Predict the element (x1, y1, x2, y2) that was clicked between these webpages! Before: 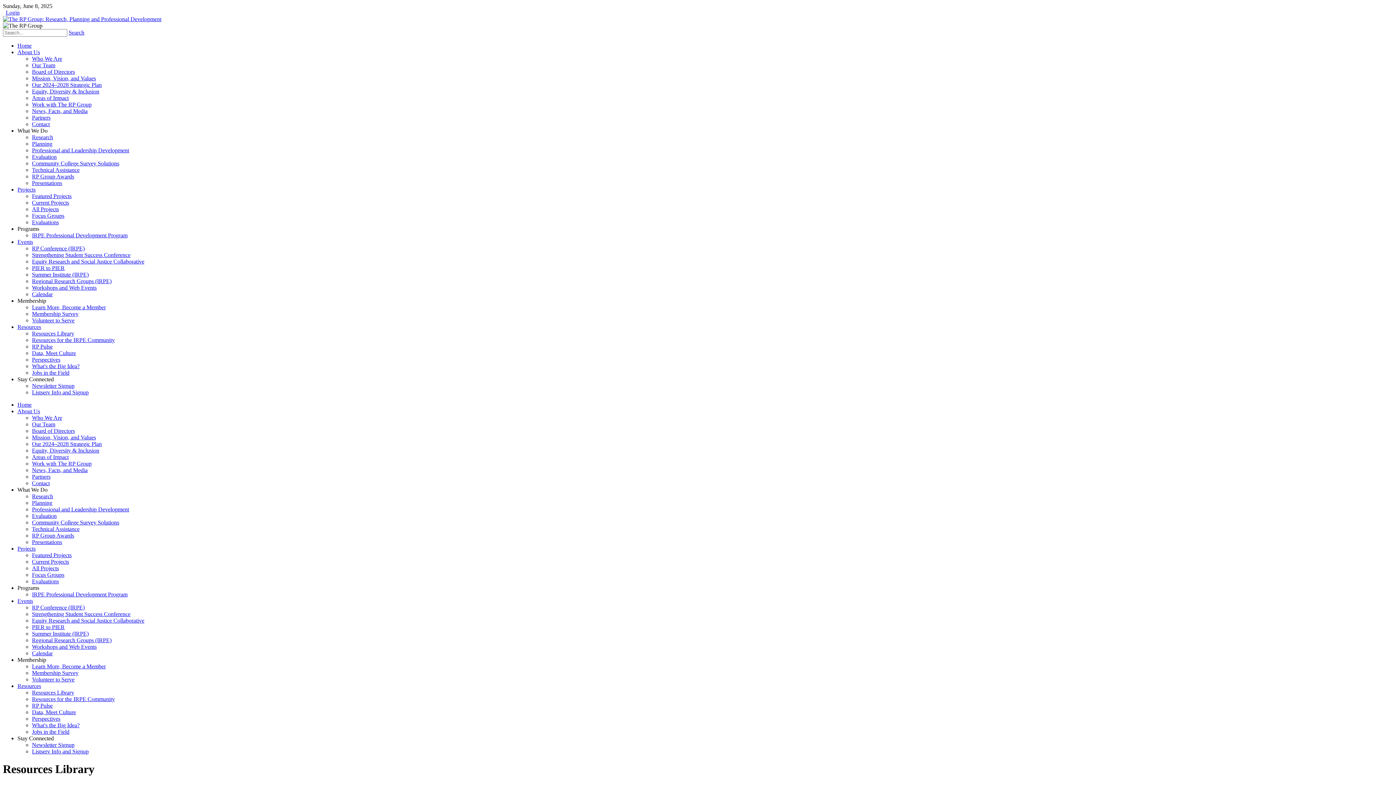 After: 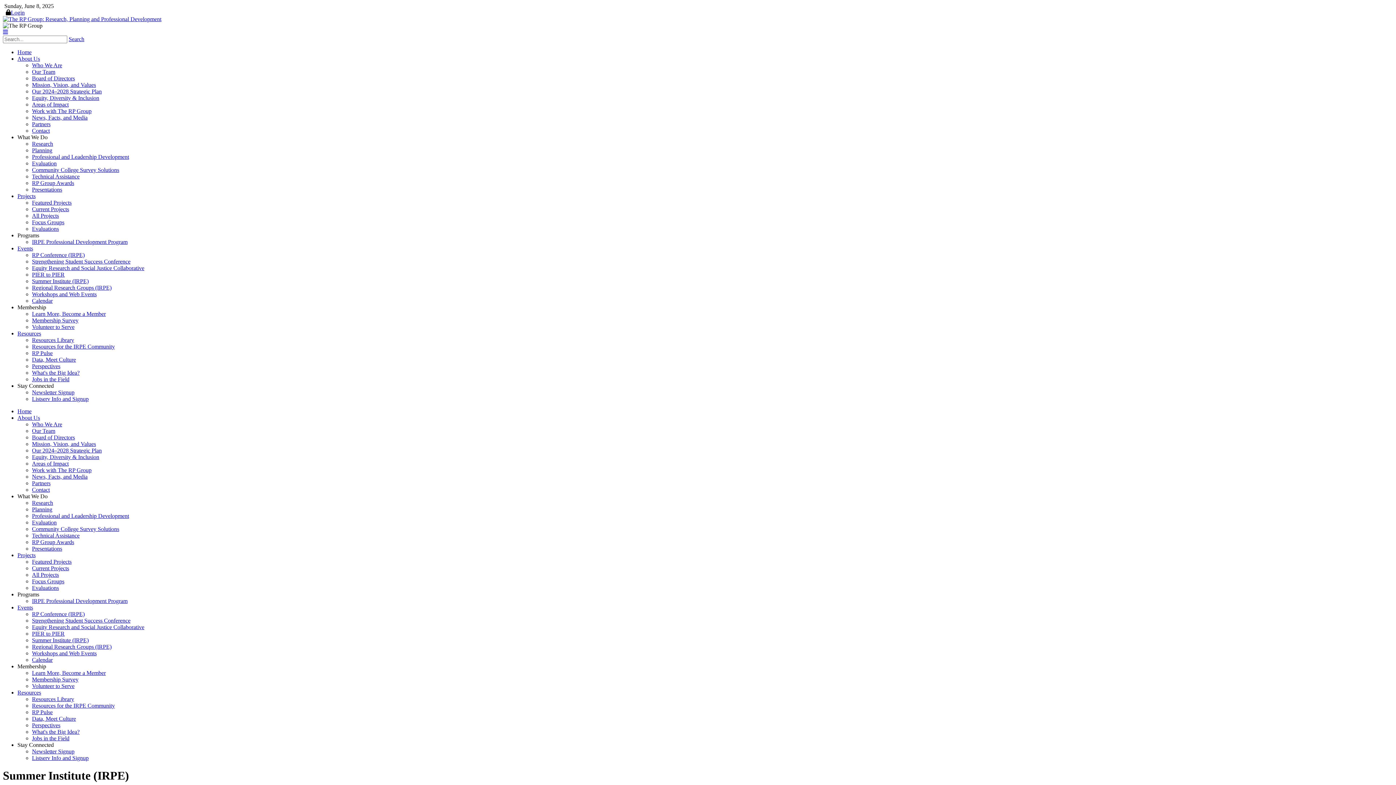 Action: bbox: (32, 271, 1393, 278) label: Summer Institute (IRPE)